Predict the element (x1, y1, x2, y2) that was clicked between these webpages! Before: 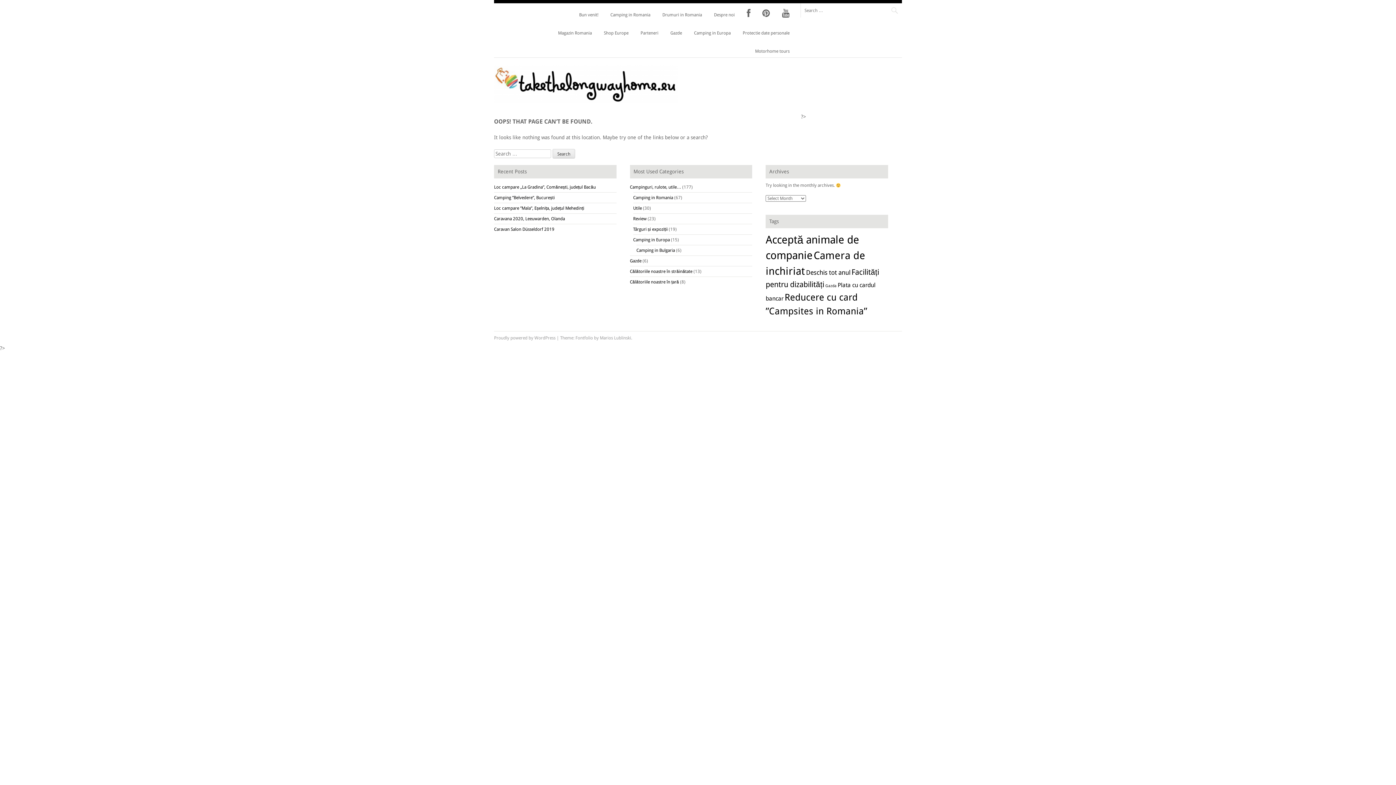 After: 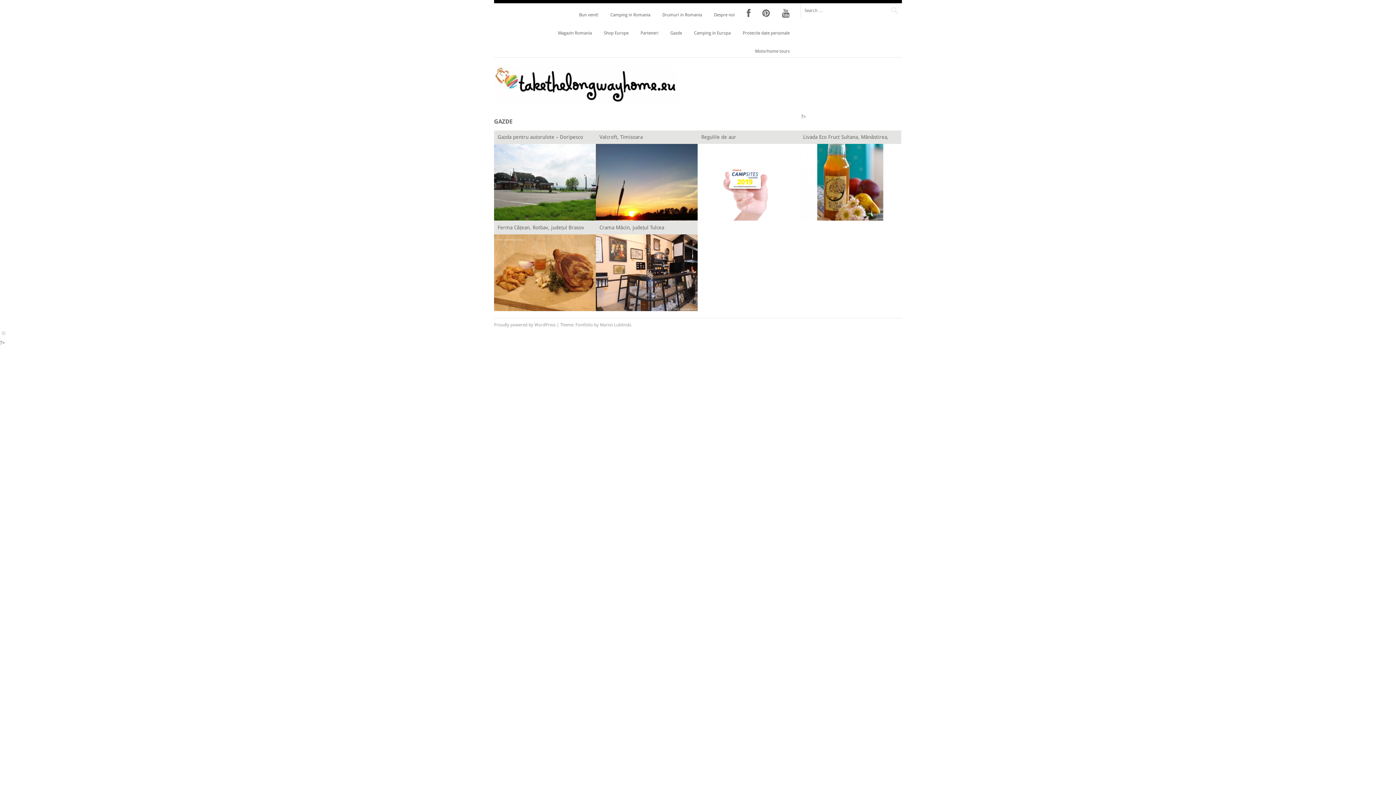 Action: label: Gazde bbox: (630, 258, 641, 263)